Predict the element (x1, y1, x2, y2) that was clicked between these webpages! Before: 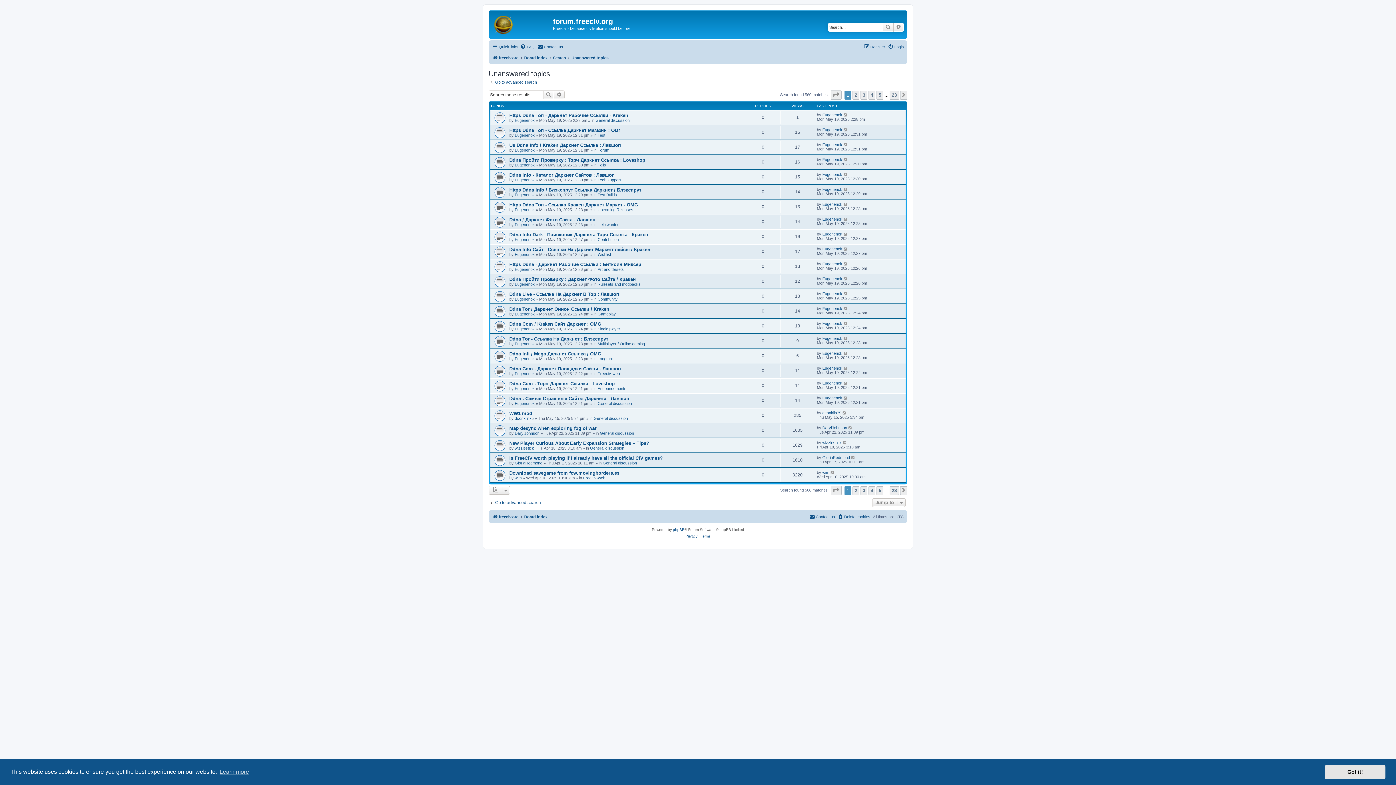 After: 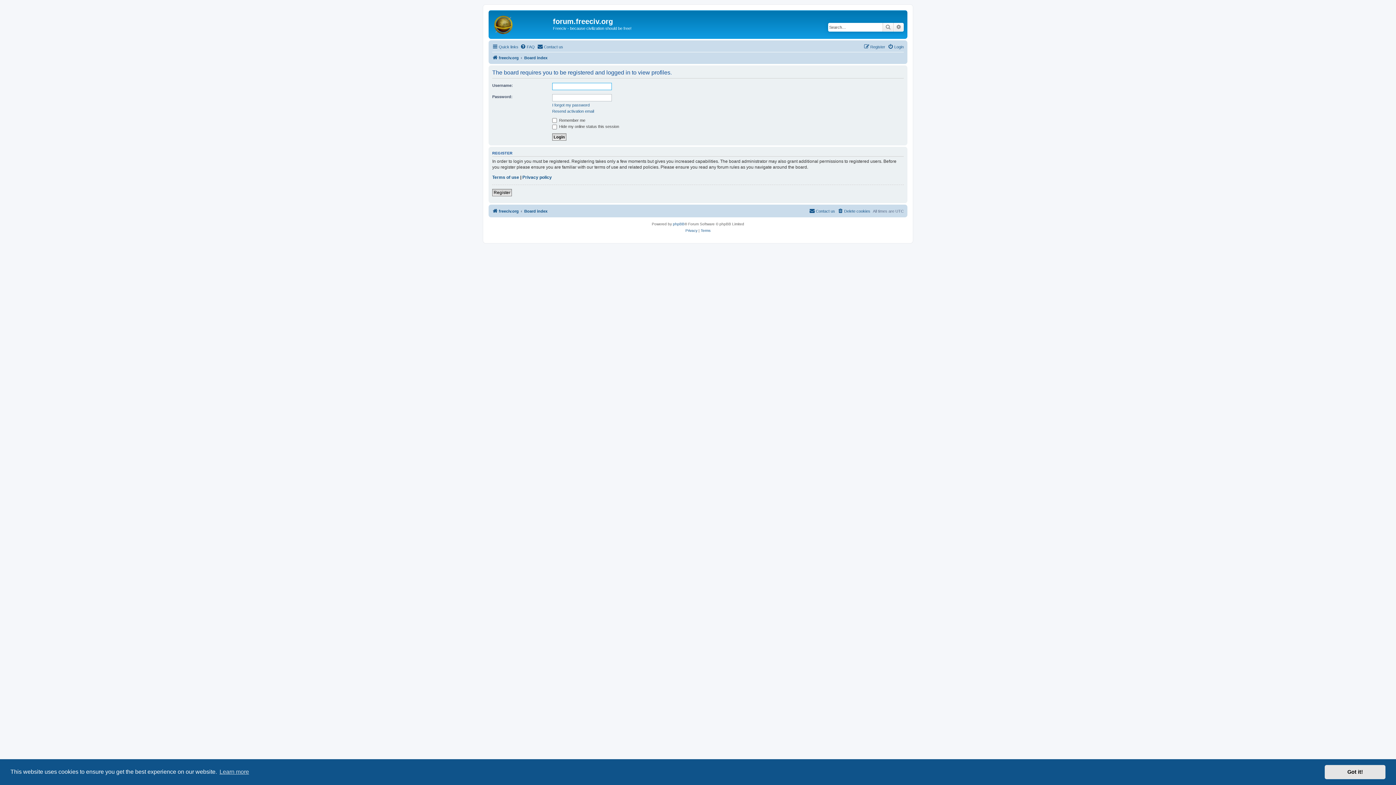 Action: label: Eugenenok bbox: (514, 401, 534, 405)